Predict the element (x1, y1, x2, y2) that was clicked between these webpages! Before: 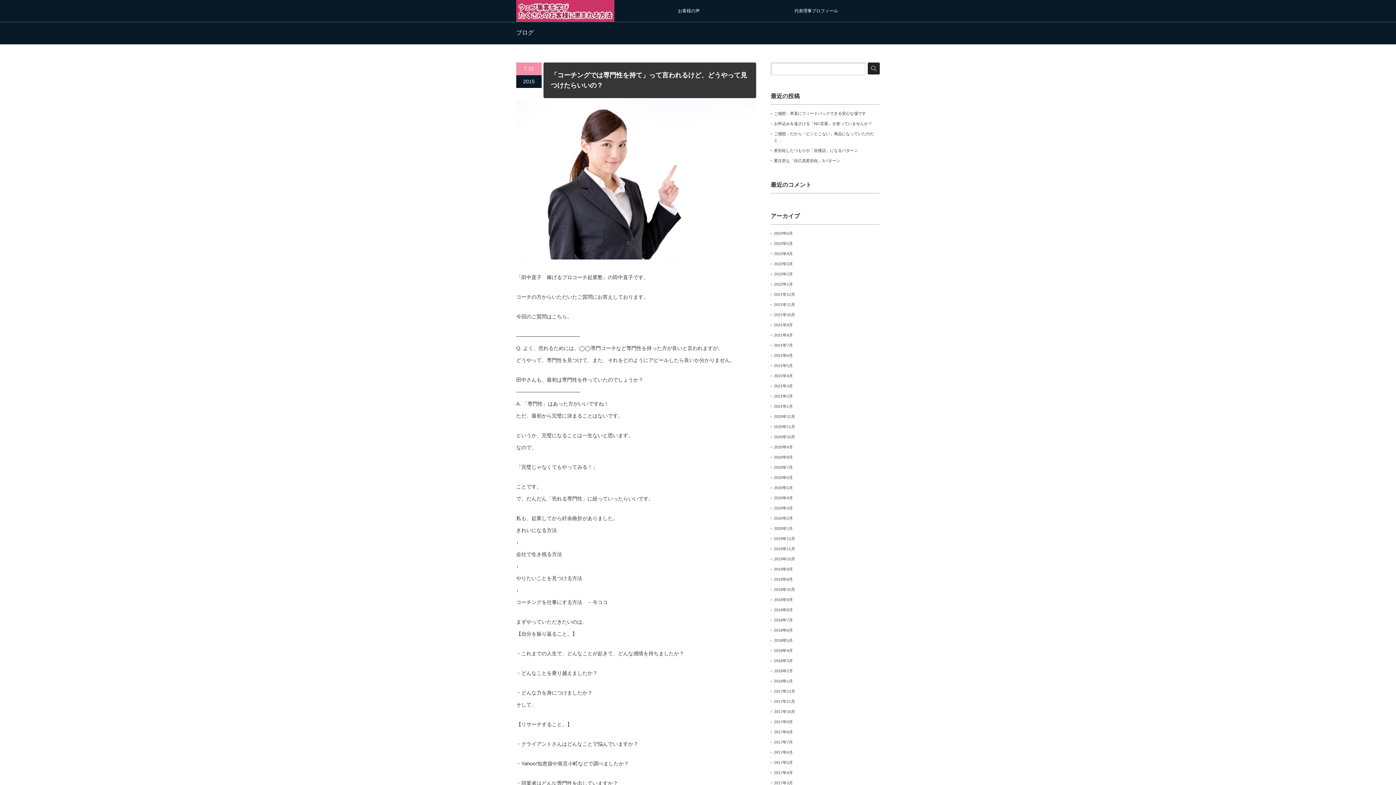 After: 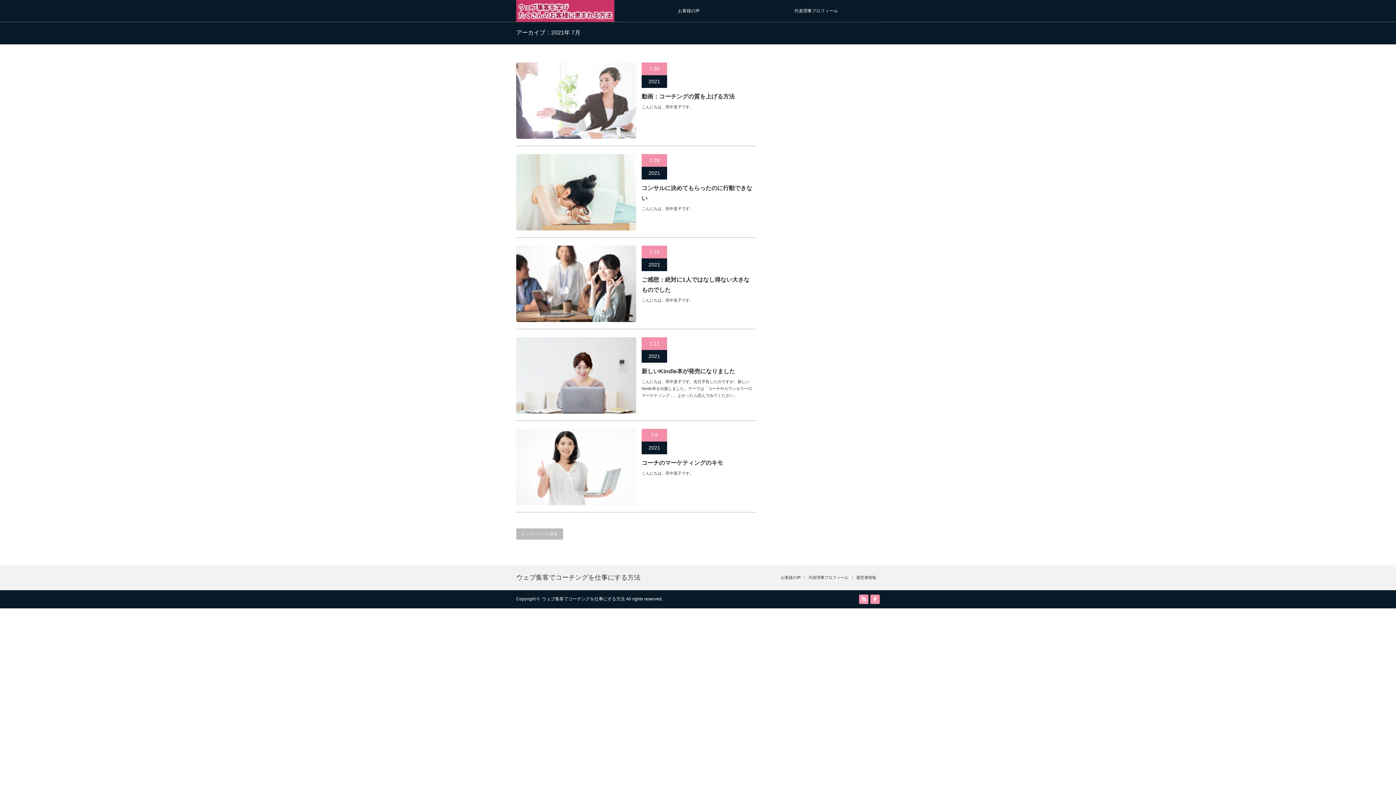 Action: label: 2021年7月 bbox: (774, 343, 793, 347)